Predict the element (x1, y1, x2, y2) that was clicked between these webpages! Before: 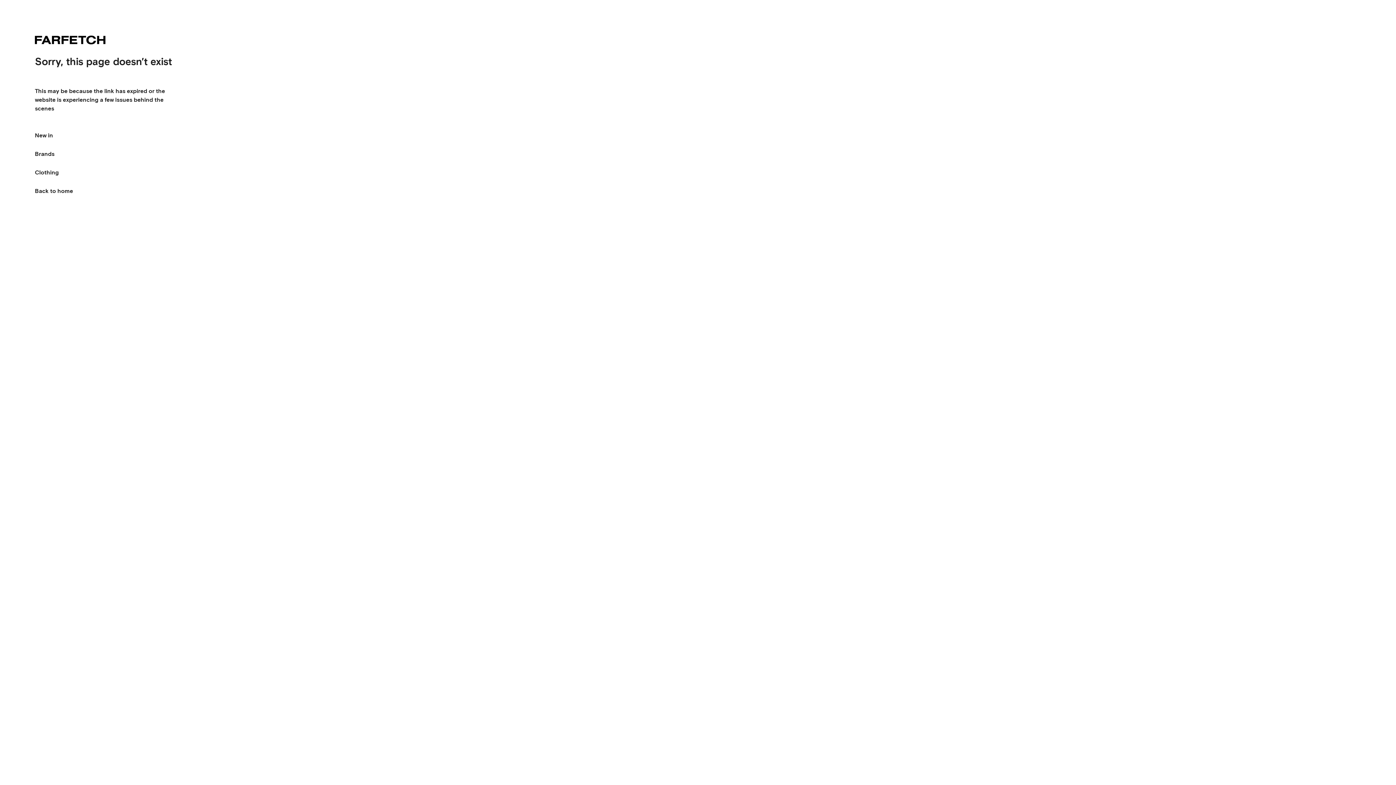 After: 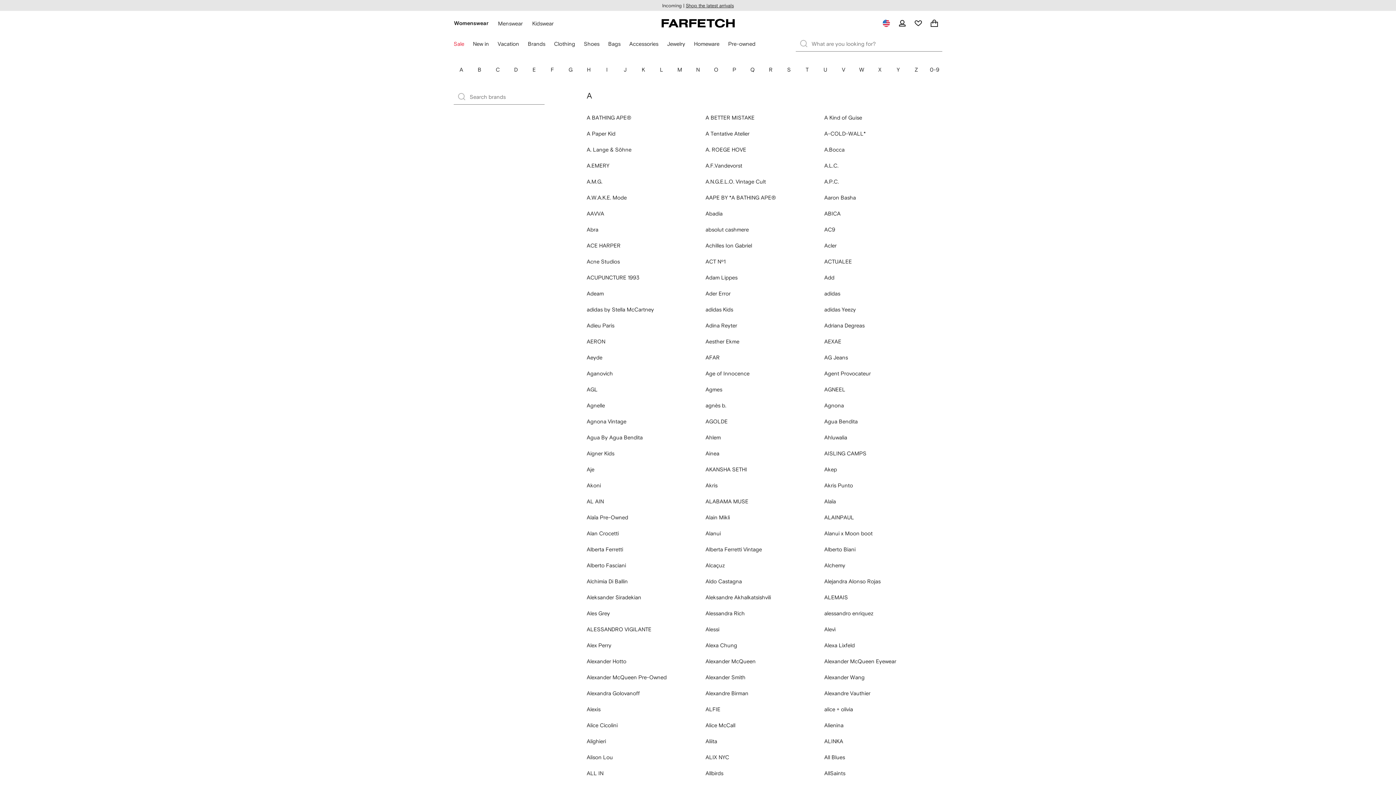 Action: bbox: (34, 144, 54, 163) label: Brands